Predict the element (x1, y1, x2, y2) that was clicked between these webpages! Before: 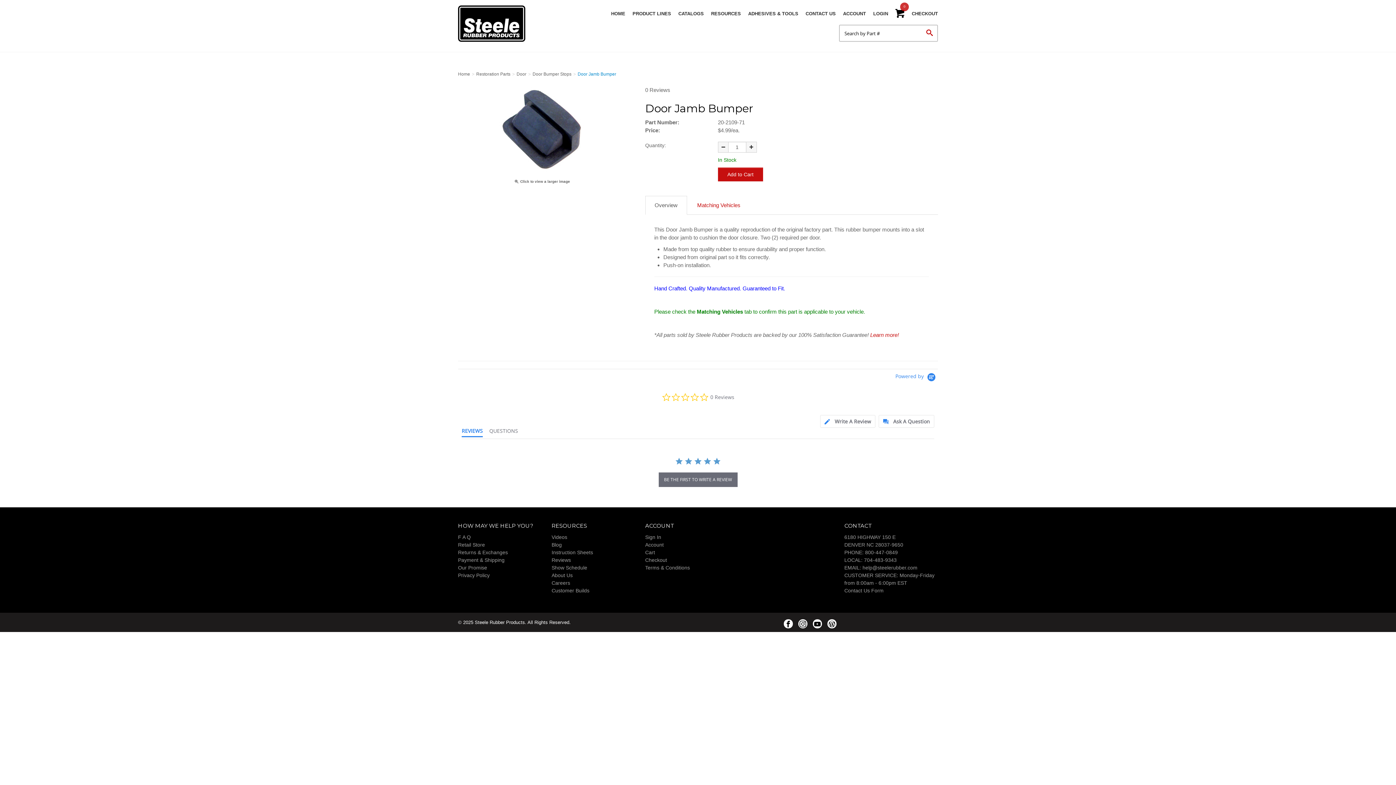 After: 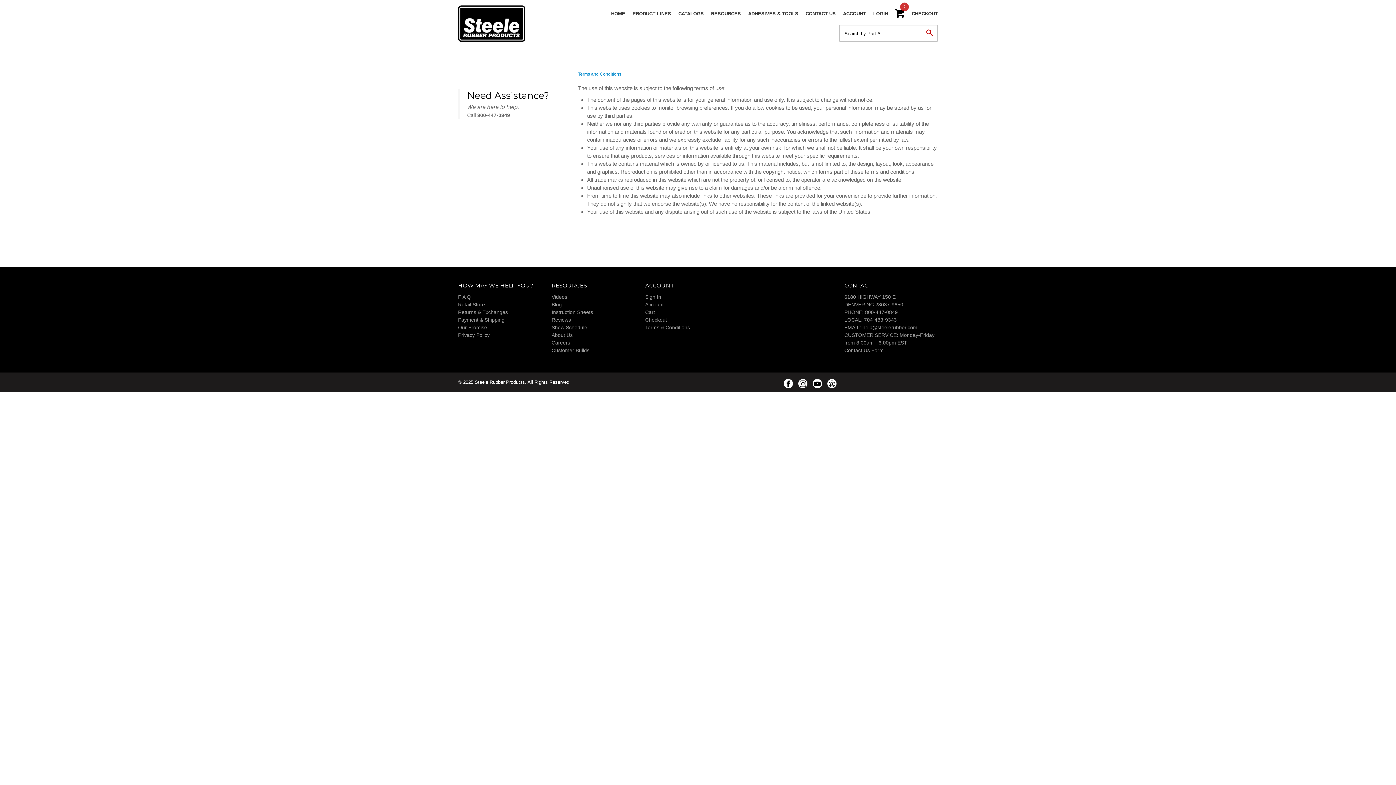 Action: label: Terms & Conditions bbox: (645, 565, 690, 570)